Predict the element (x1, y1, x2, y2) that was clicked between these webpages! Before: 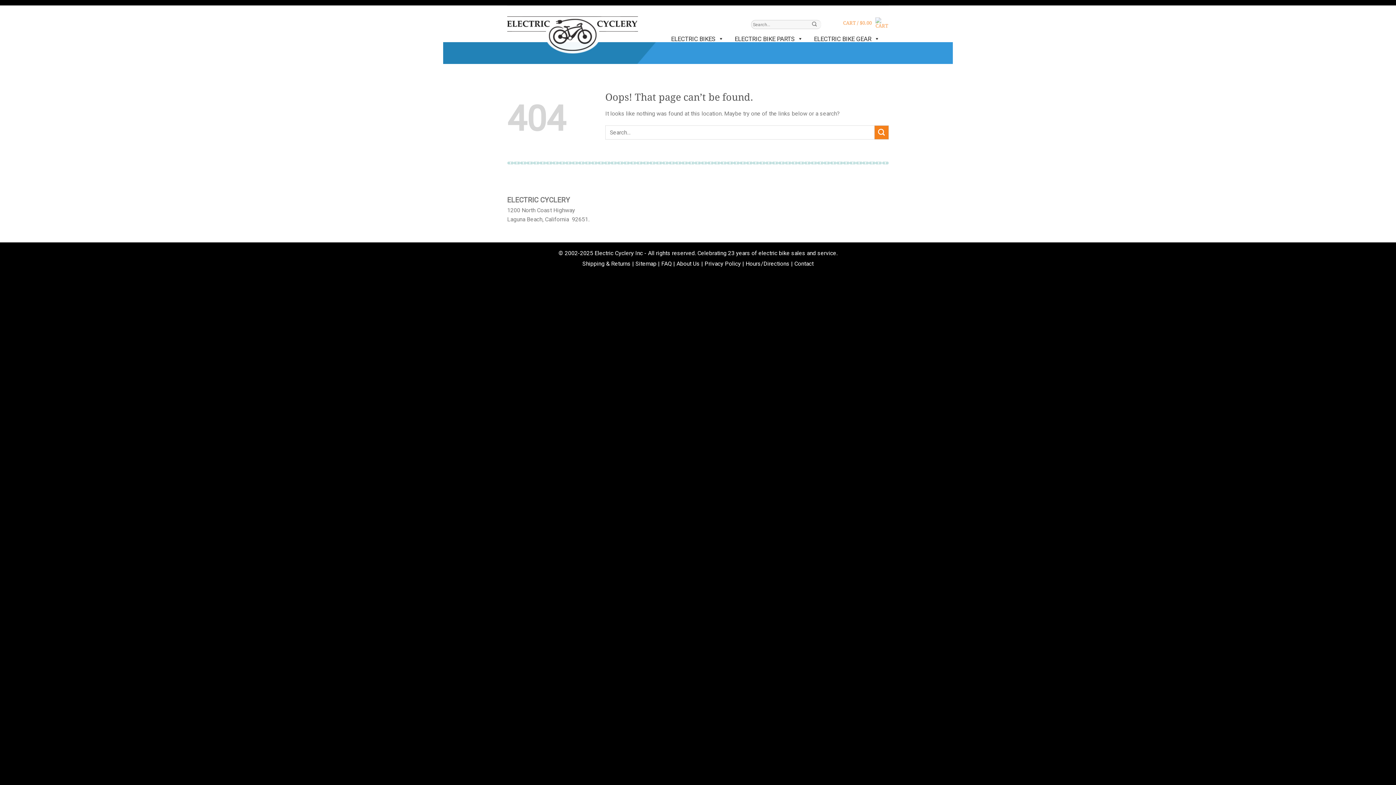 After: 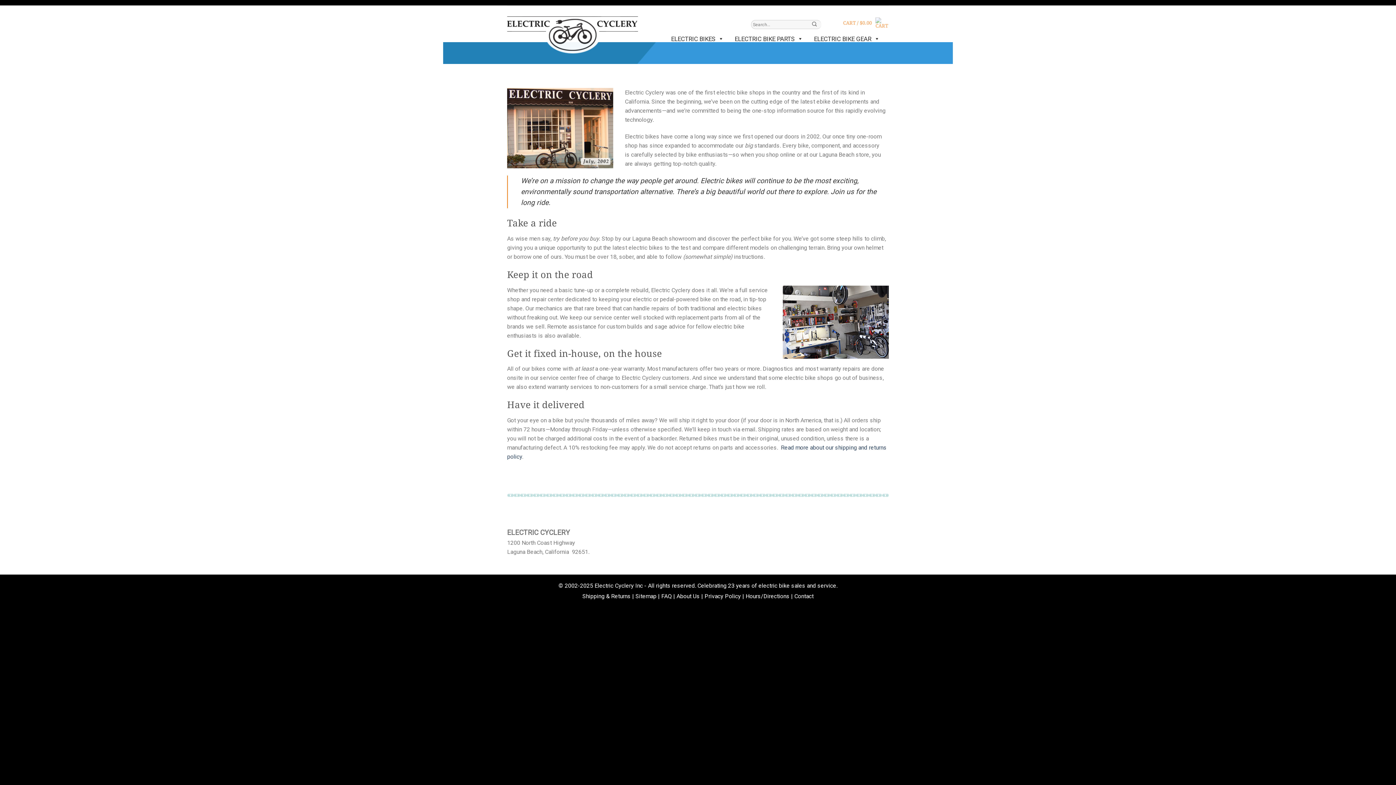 Action: label: About Us bbox: (676, 260, 700, 267)